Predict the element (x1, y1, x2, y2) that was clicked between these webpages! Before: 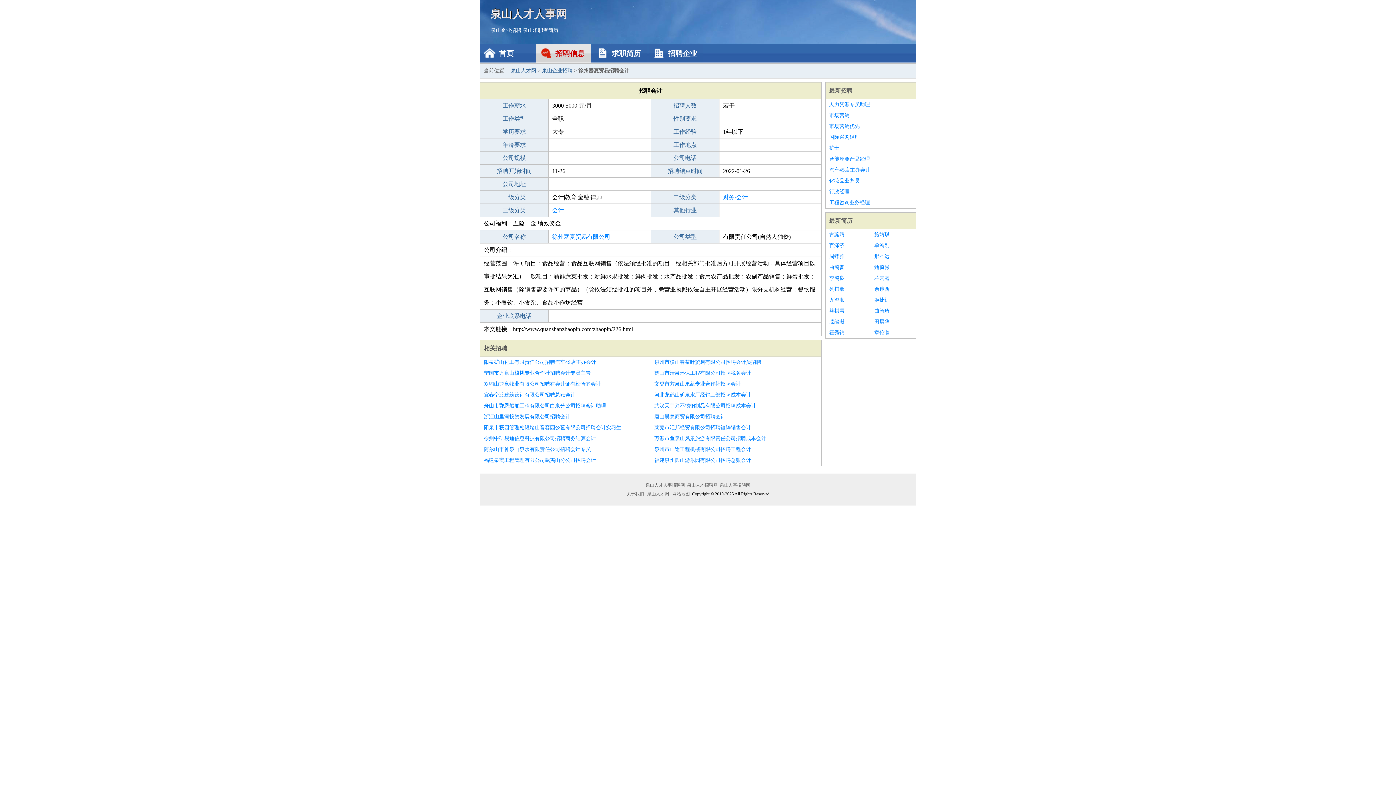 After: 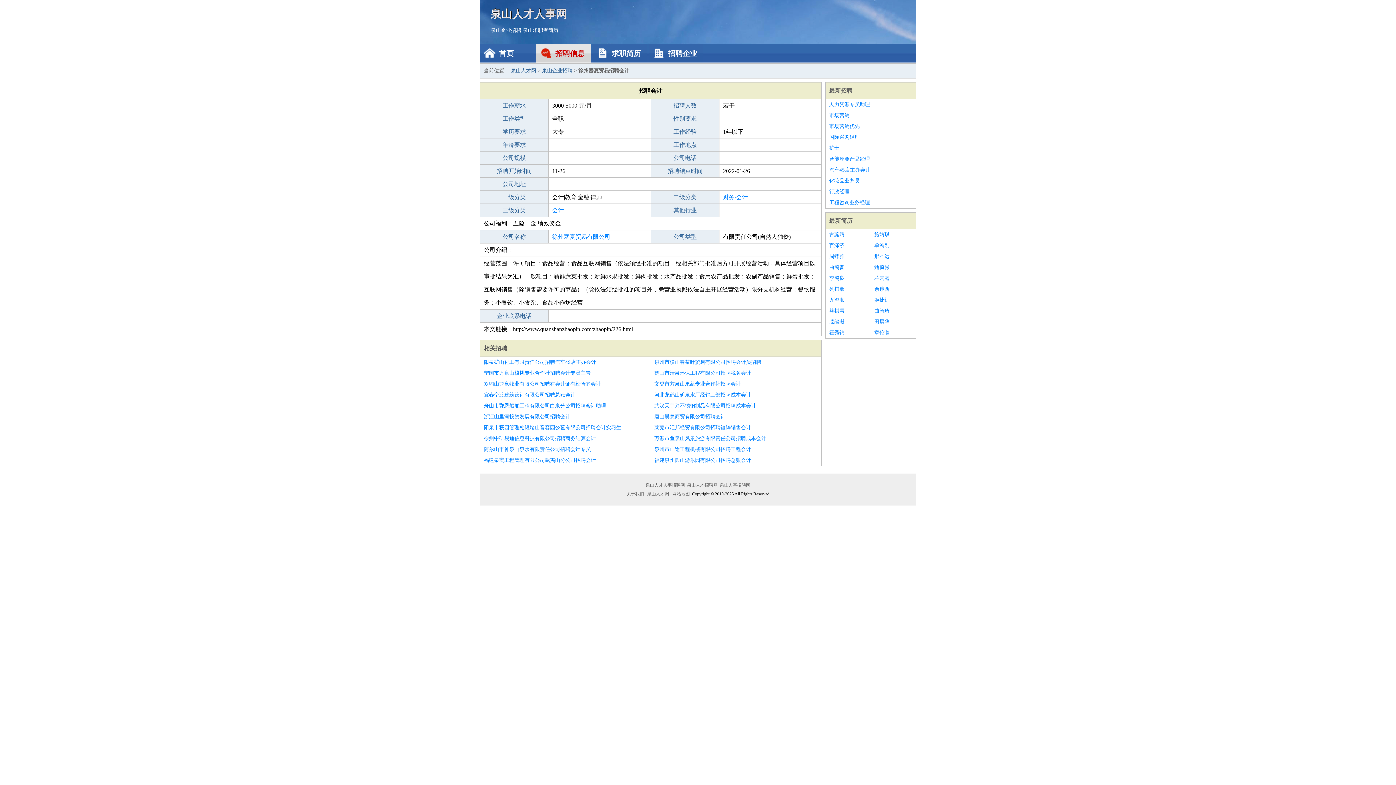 Action: bbox: (829, 175, 912, 186) label: 化妆品业务员